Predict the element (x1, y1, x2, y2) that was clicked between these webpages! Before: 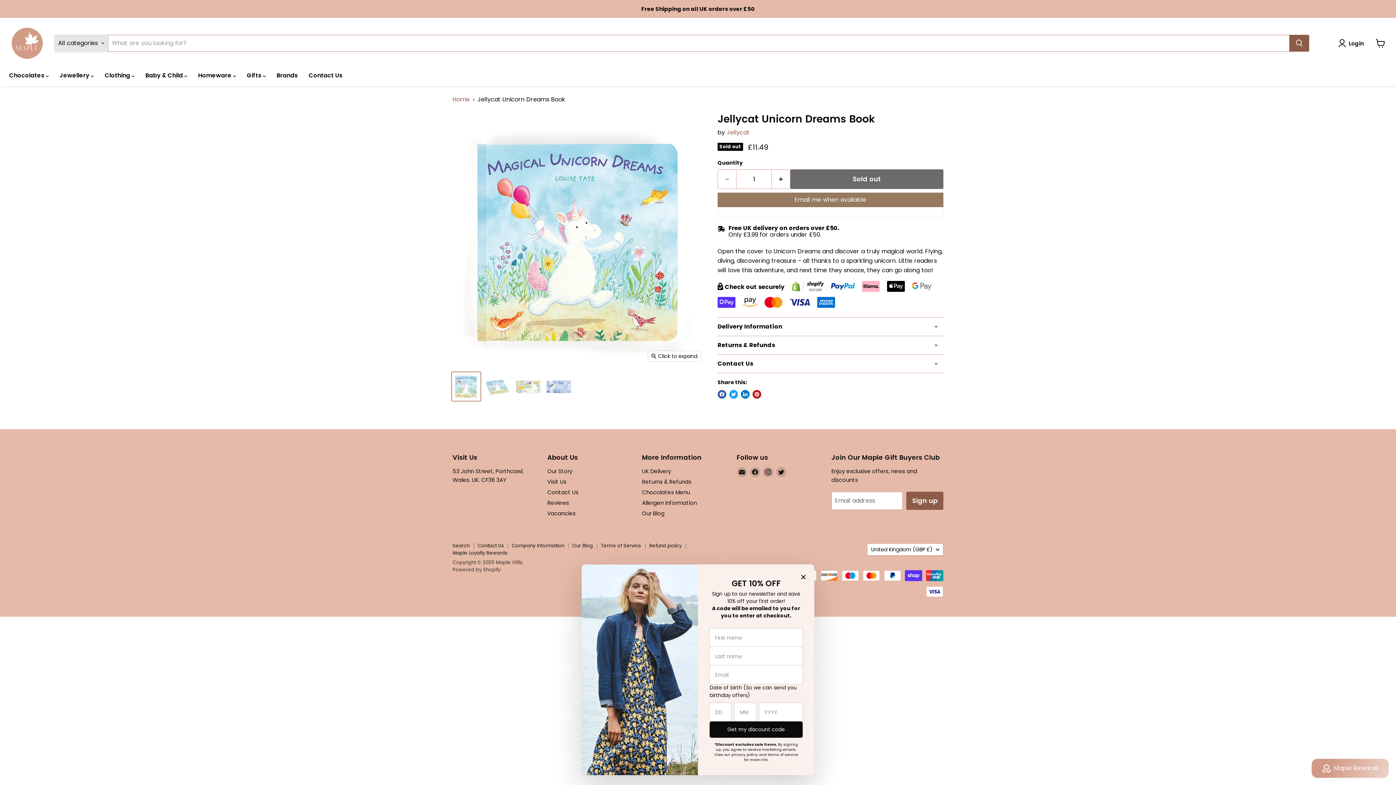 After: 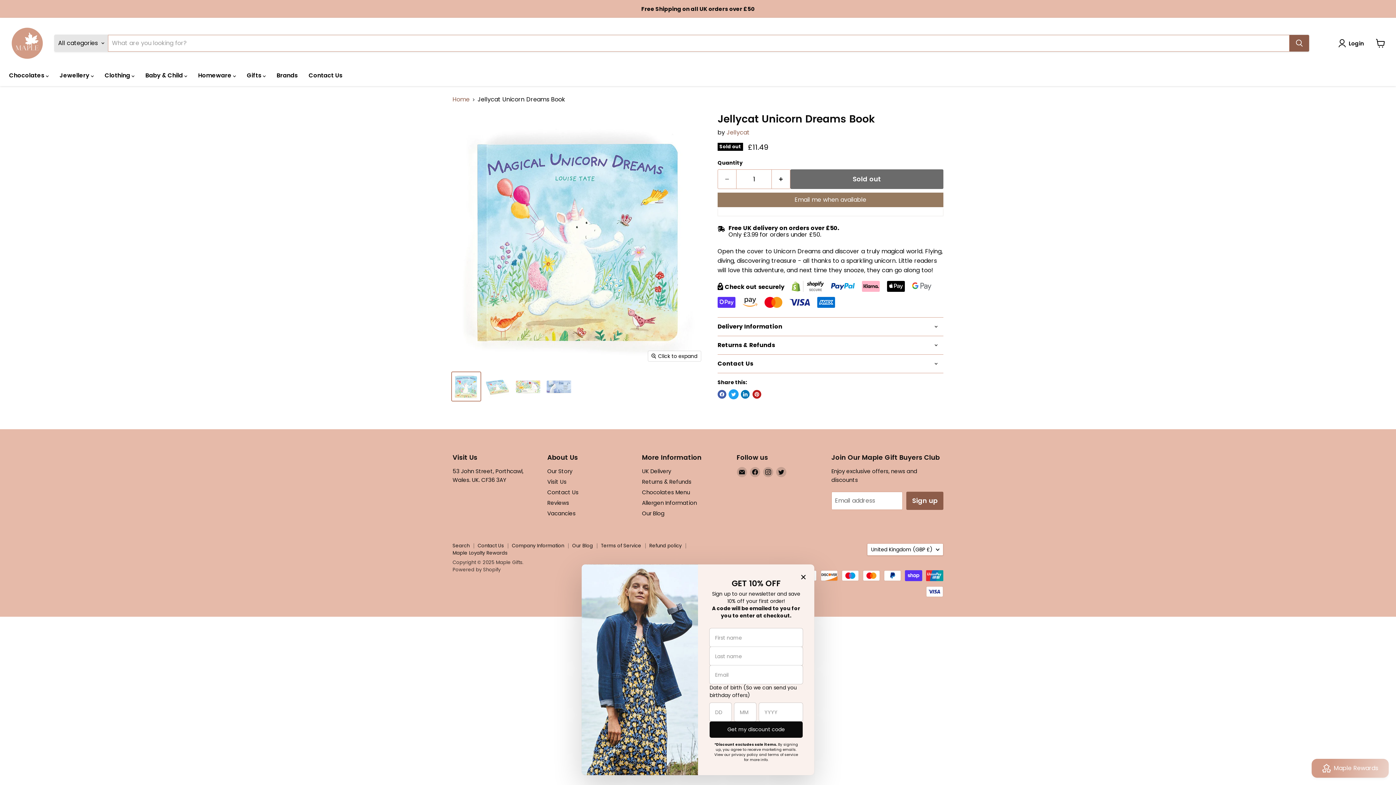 Action: label: Tweet on Twitter bbox: (729, 390, 738, 398)